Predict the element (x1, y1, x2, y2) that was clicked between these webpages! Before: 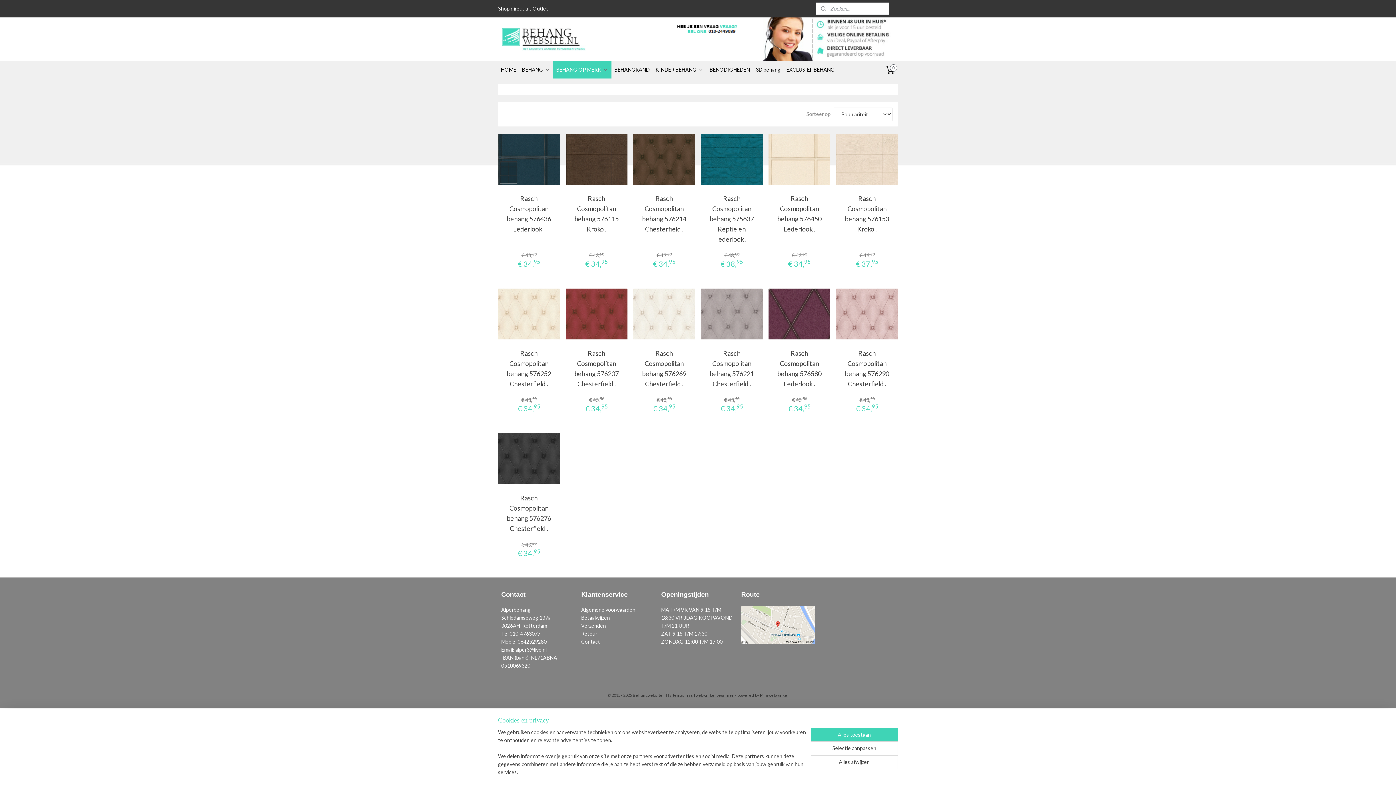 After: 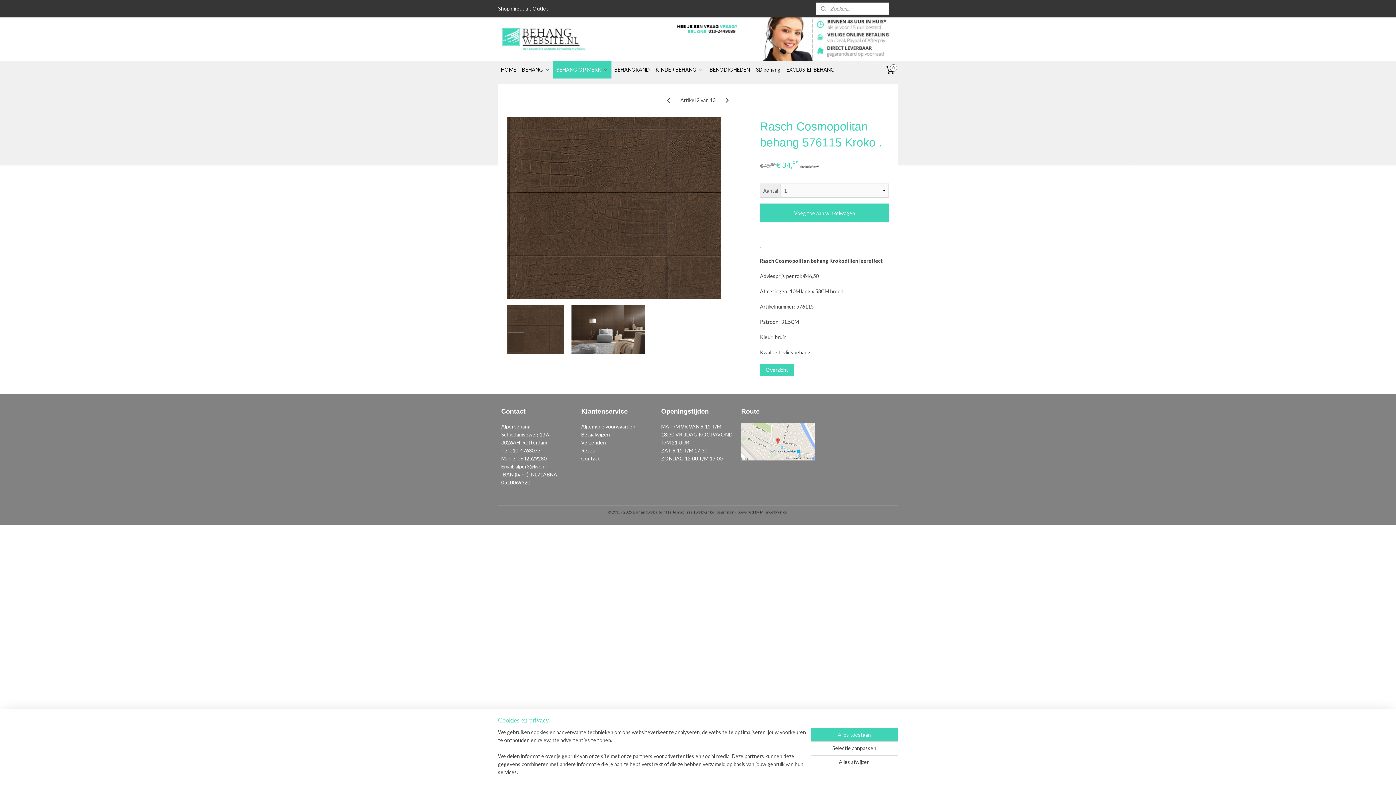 Action: bbox: (565, 133, 627, 184)